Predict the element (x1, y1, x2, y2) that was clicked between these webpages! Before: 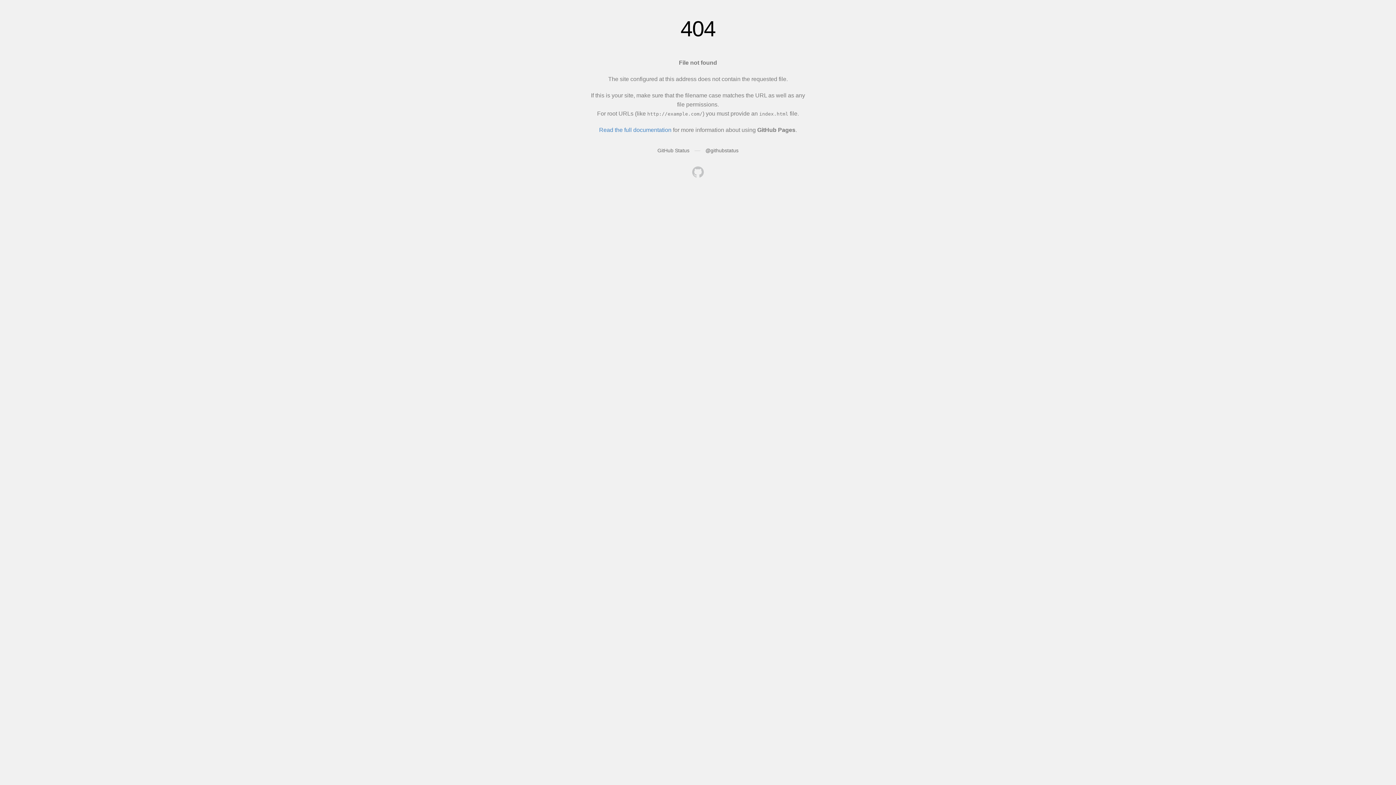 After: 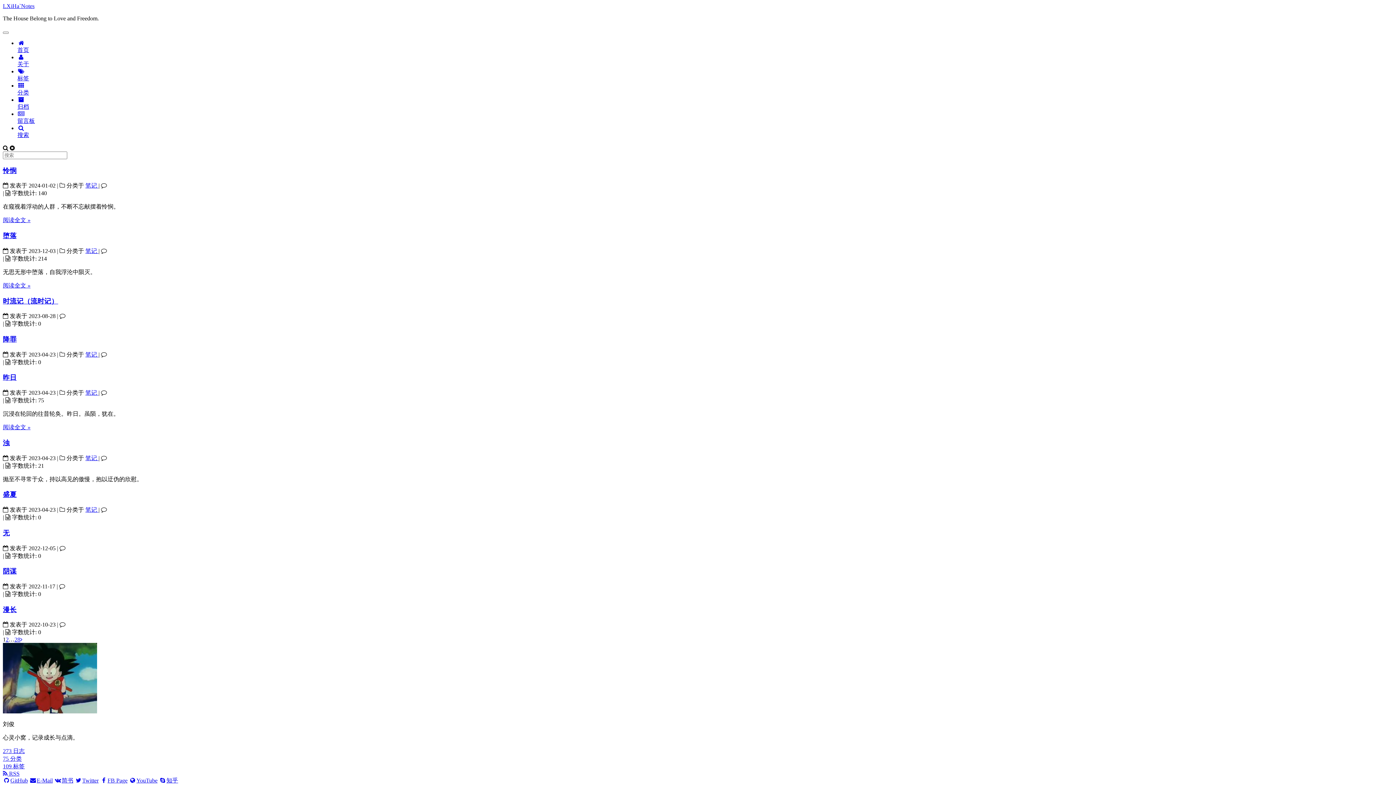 Action: bbox: (692, 166, 704, 179)